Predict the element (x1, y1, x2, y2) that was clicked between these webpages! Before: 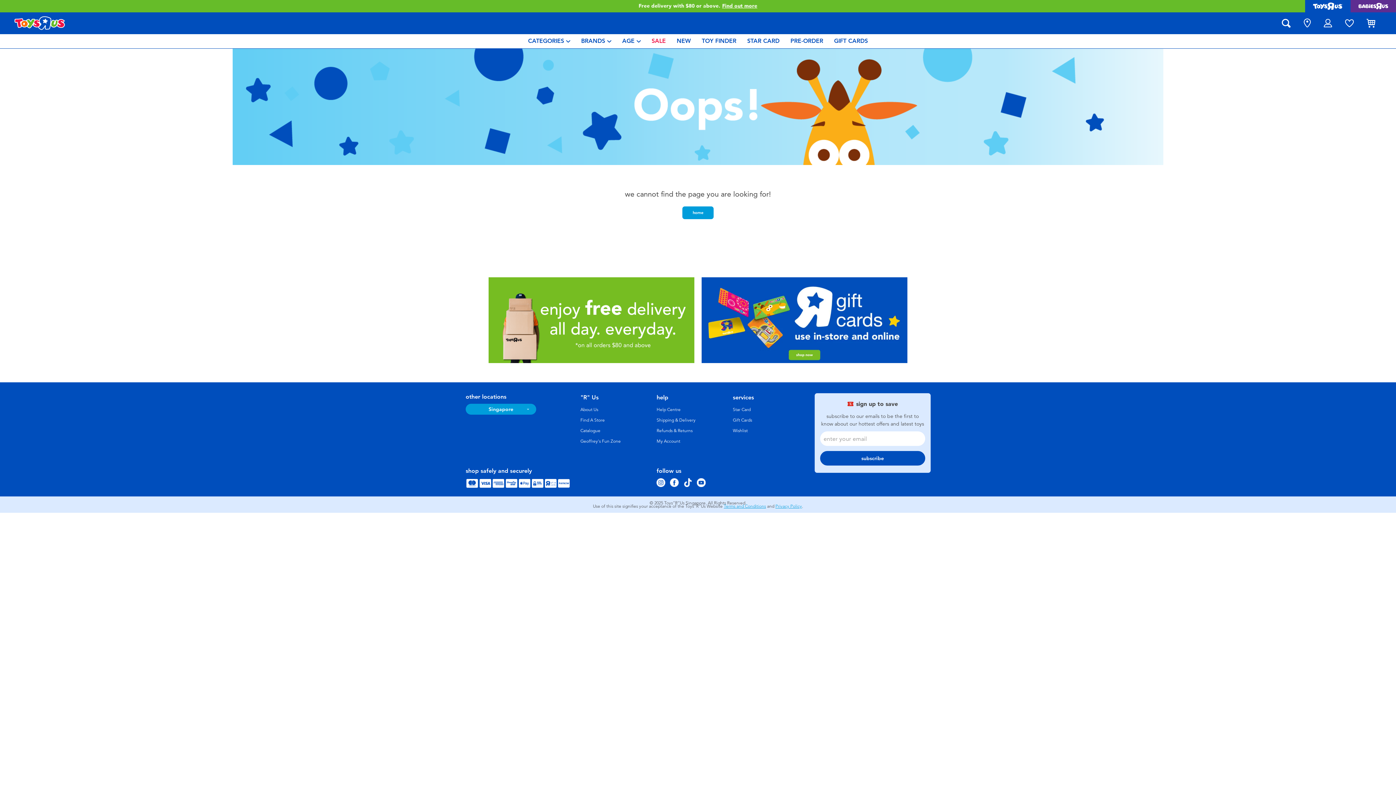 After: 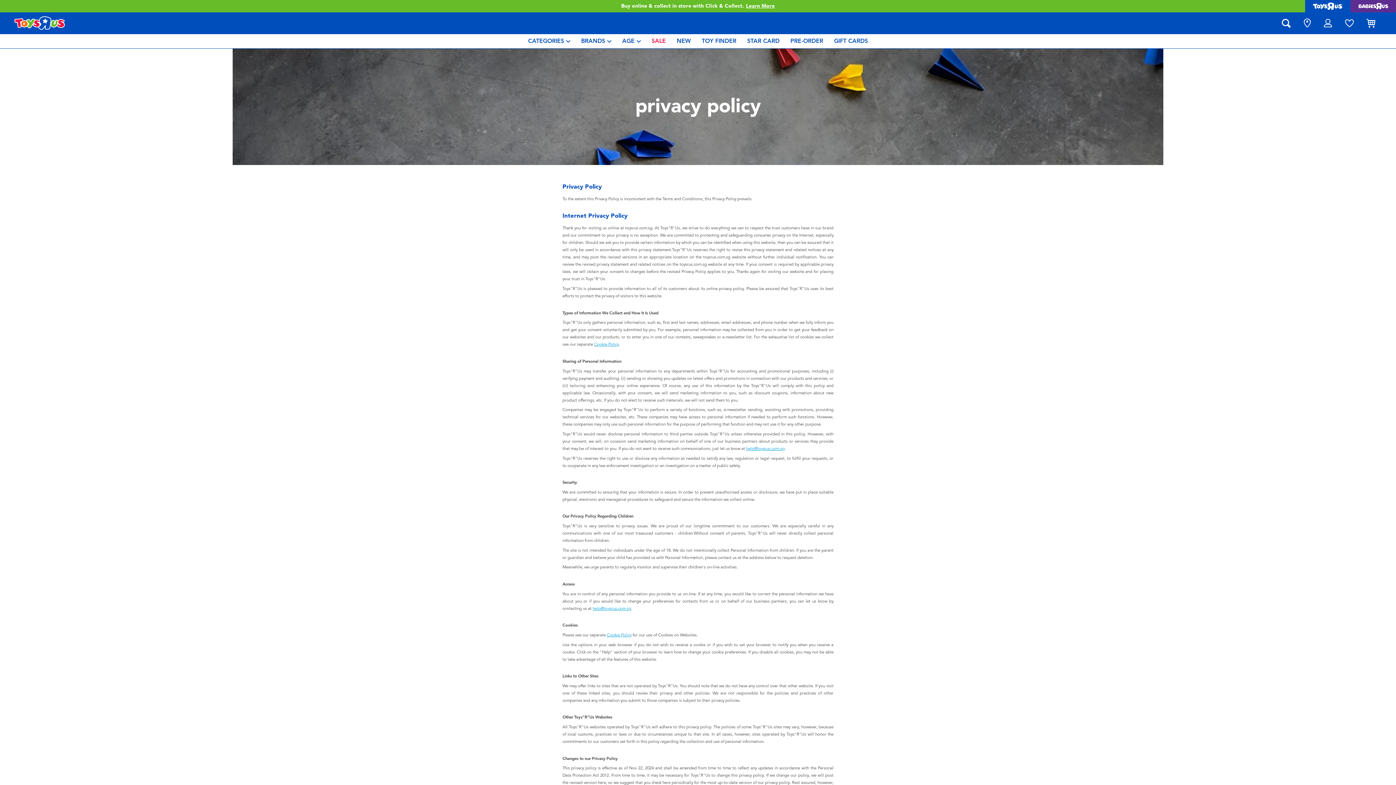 Action: bbox: (775, 503, 802, 509) label: Privacy Policy